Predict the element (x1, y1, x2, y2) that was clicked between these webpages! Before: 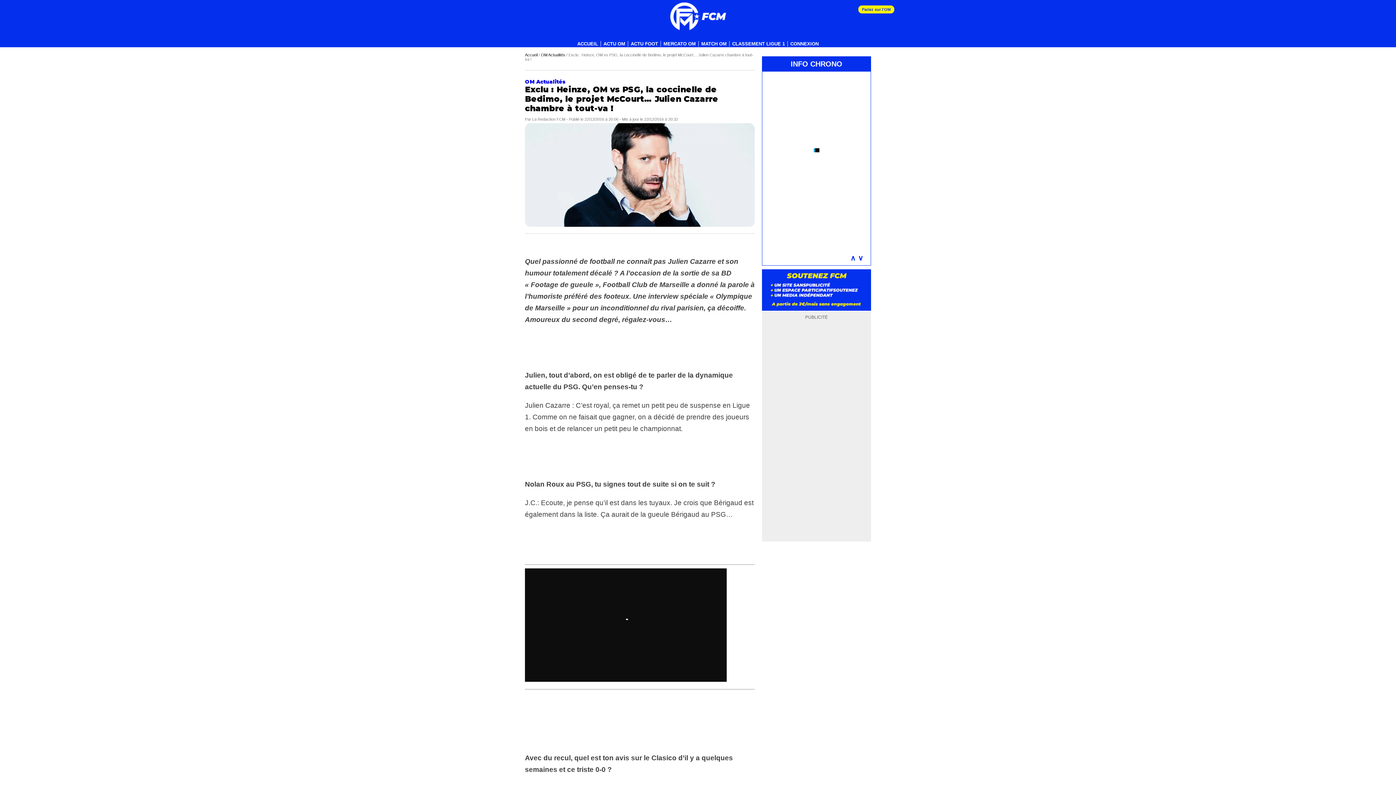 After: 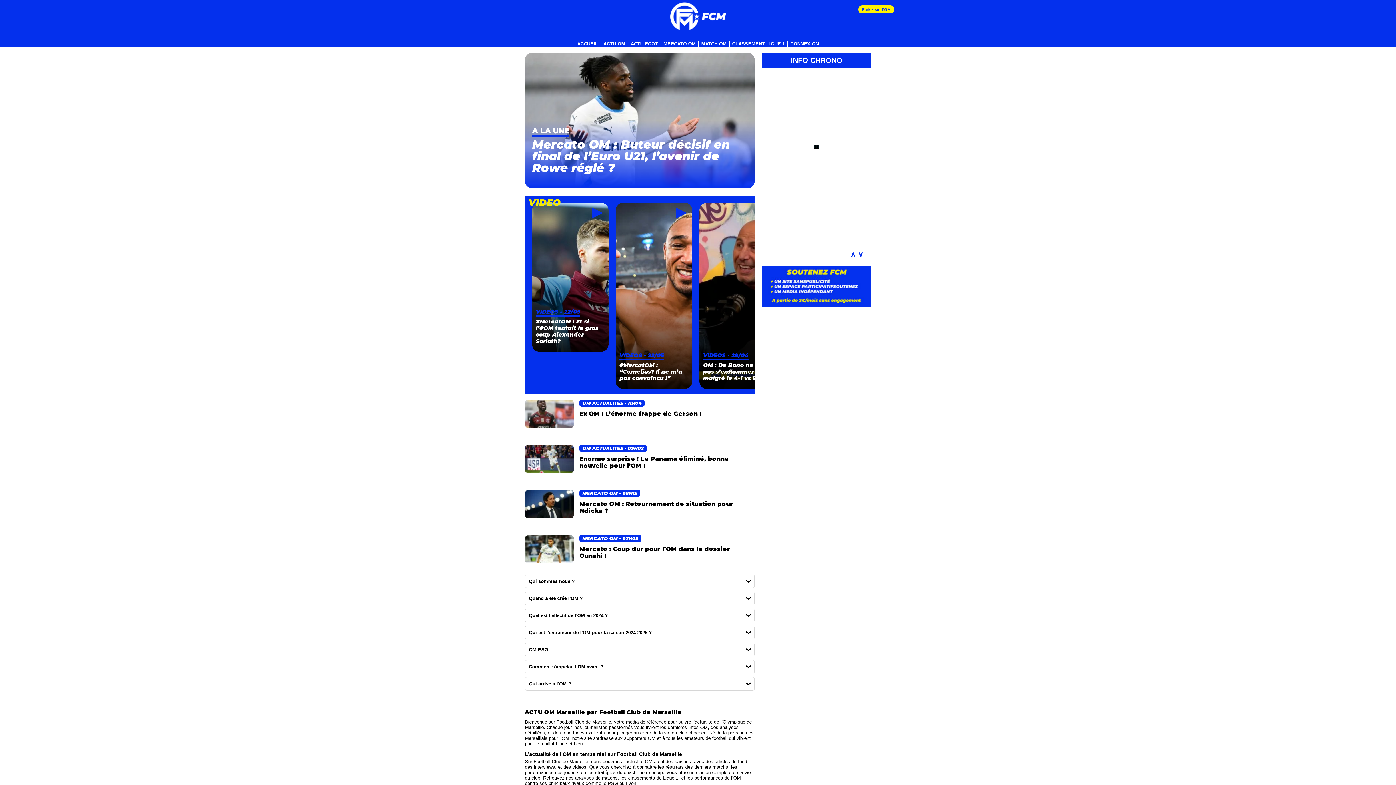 Action: bbox: (525, 52, 537, 57) label: Accueil